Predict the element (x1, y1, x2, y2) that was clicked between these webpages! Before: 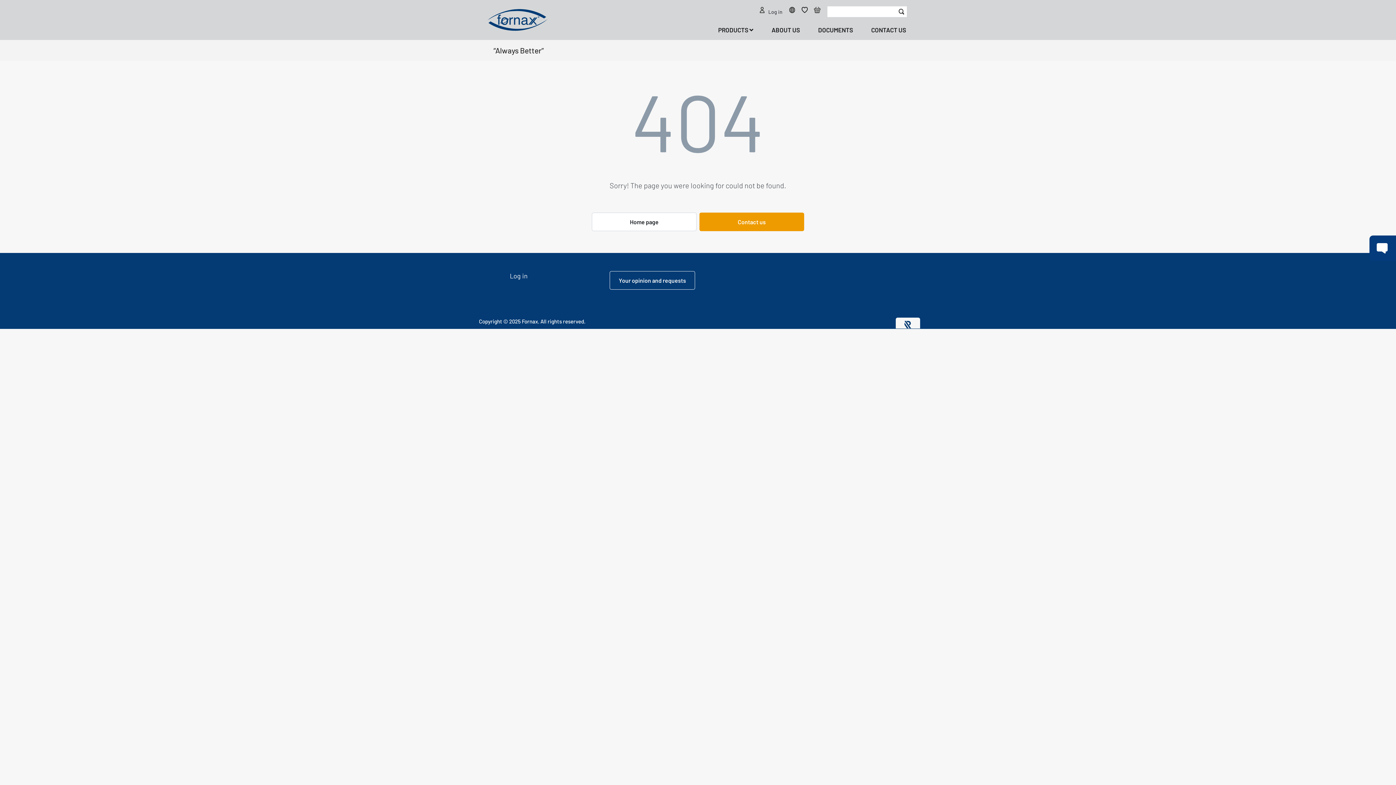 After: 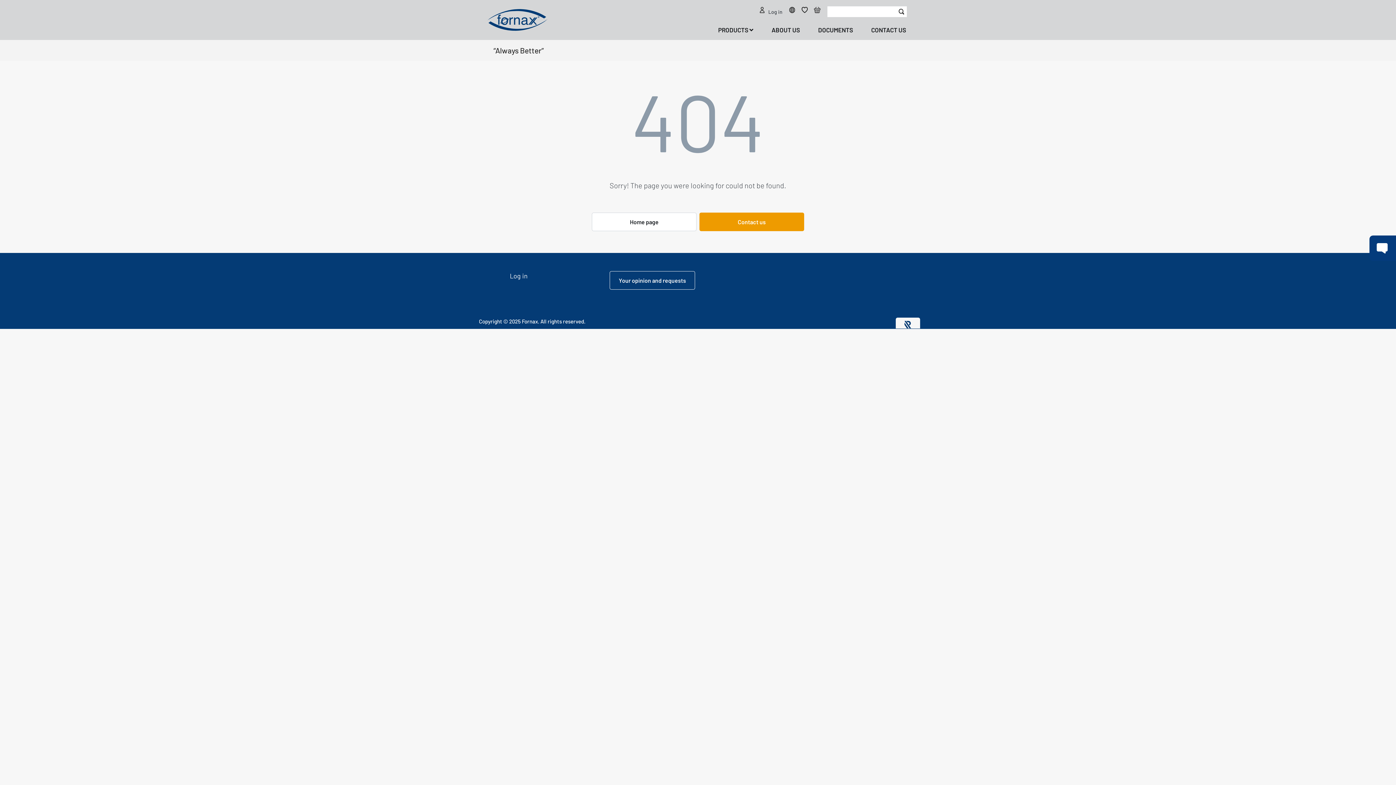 Action: bbox: (895, 317, 920, 328)